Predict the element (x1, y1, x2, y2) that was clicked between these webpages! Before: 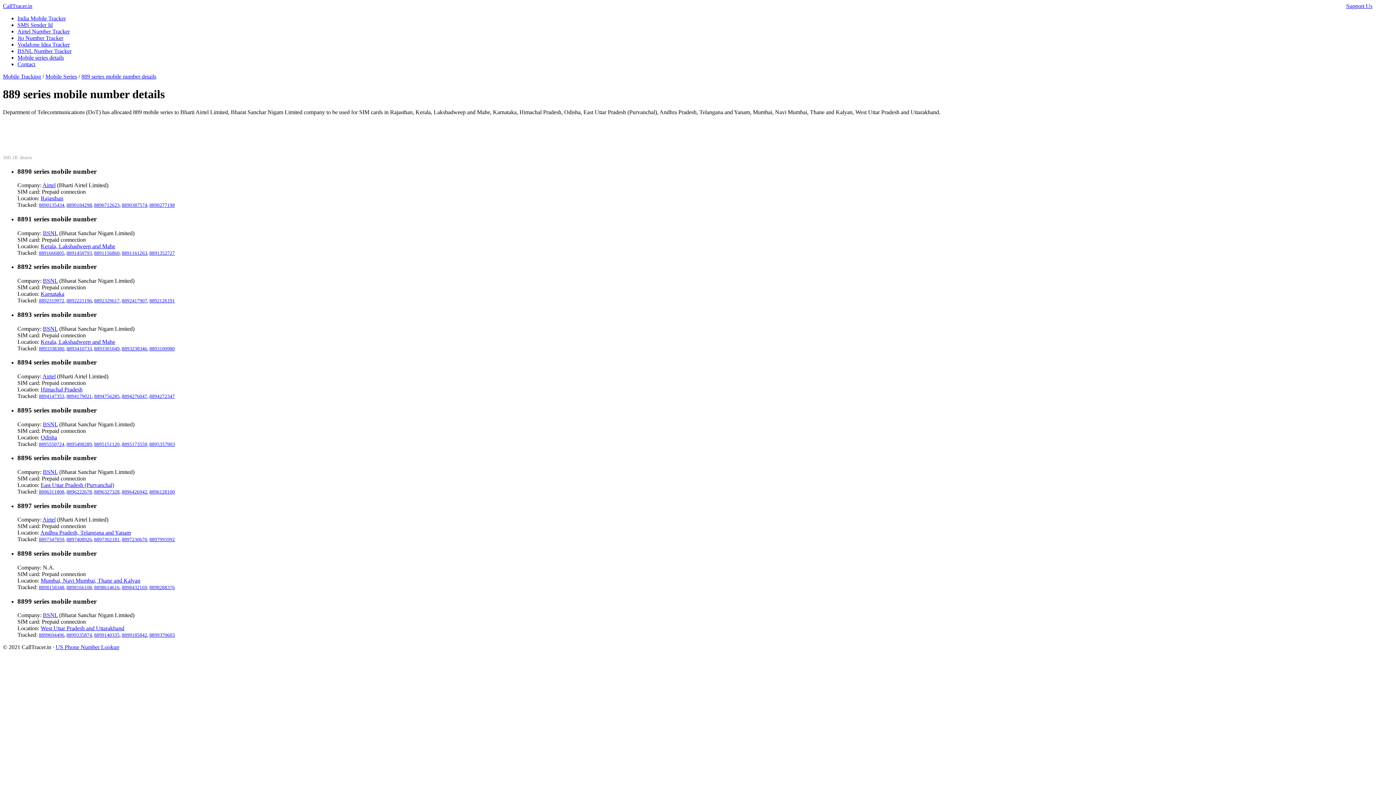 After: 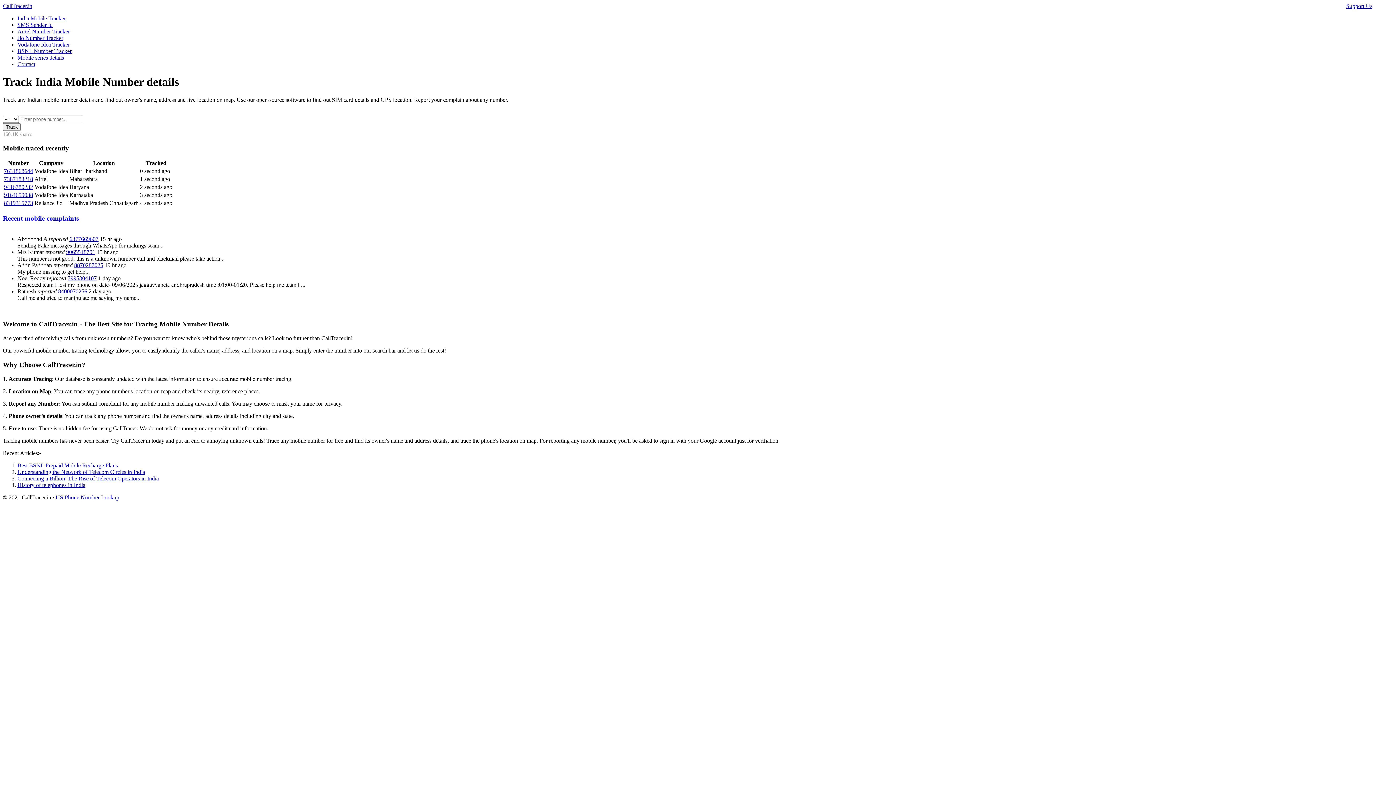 Action: bbox: (94, 250, 119, 255) label: 8891156860